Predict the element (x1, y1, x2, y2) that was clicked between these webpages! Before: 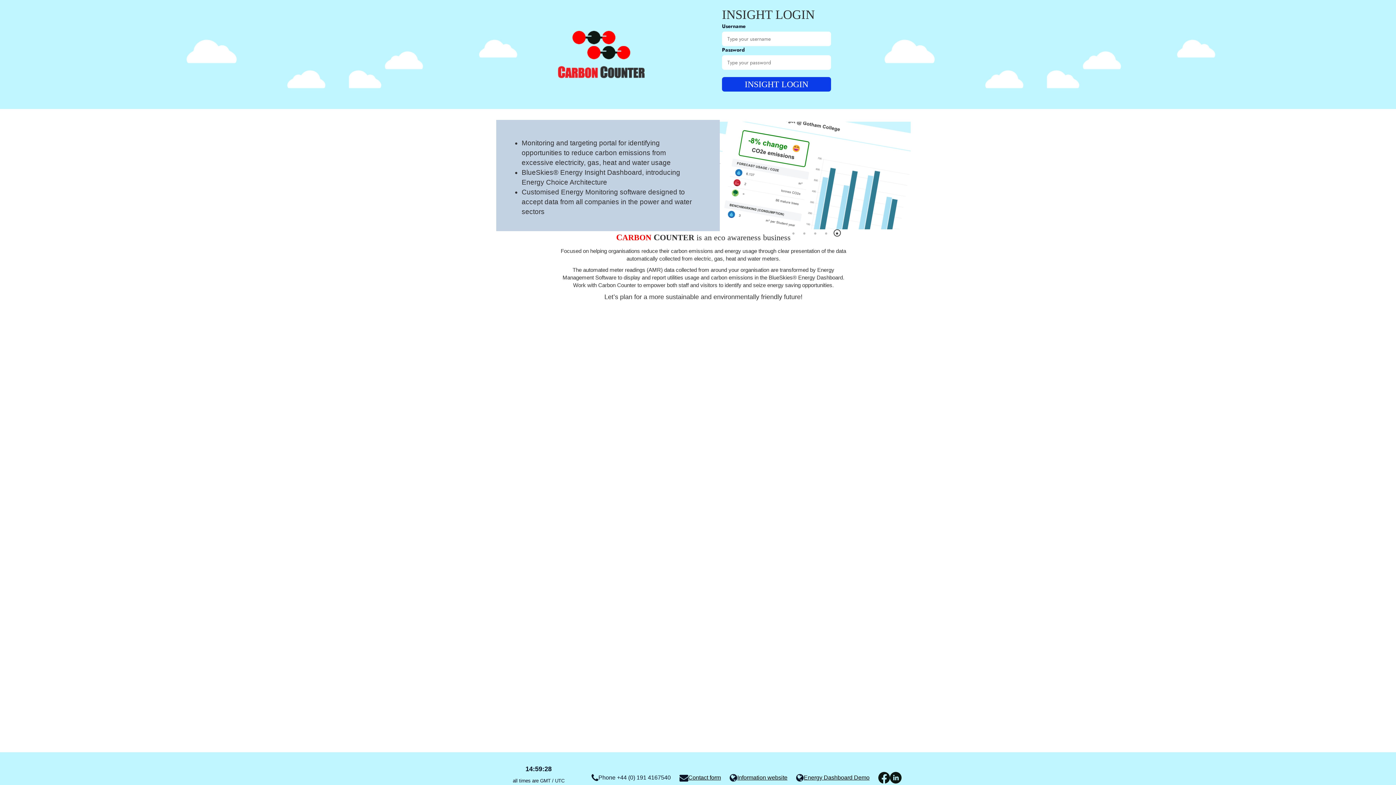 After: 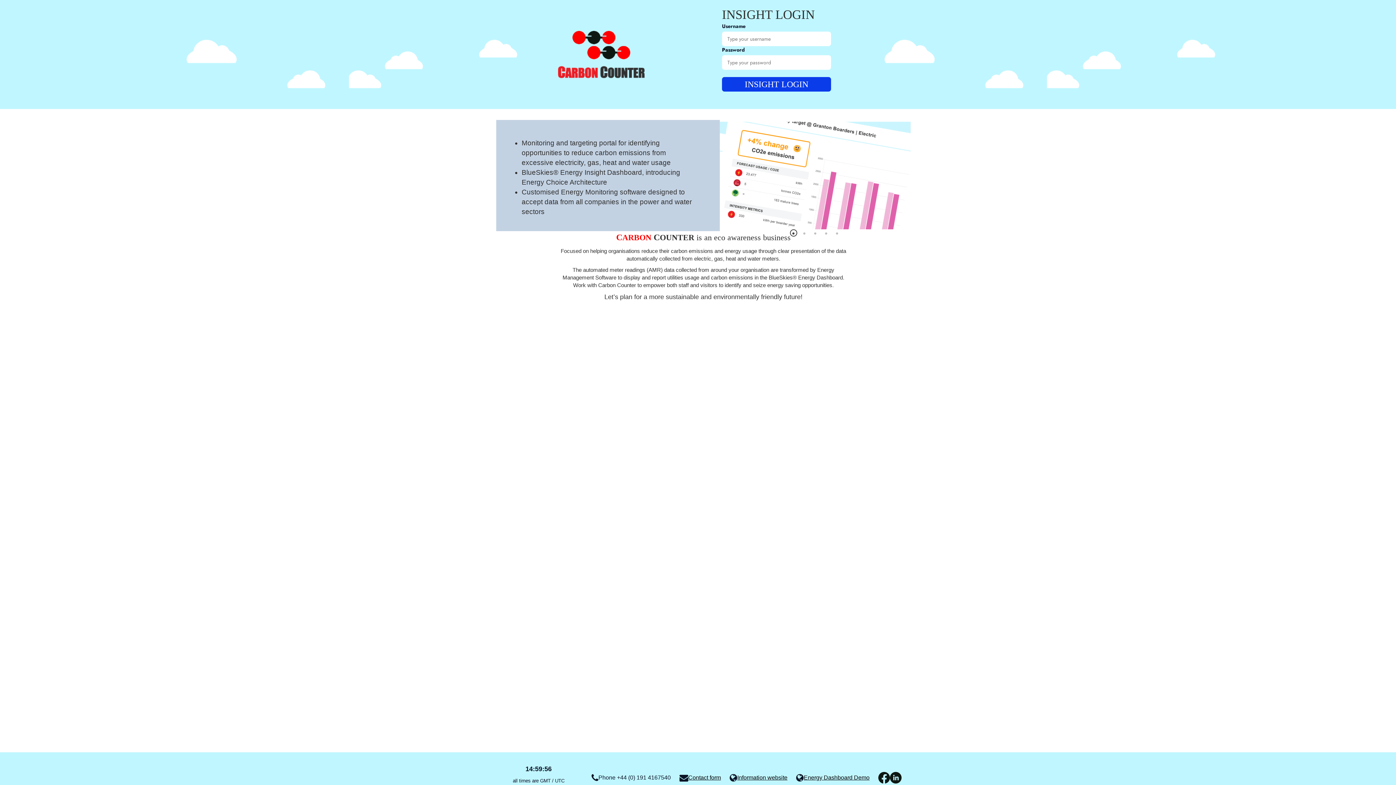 Action: label: 1 bbox: (790, 229, 797, 236)